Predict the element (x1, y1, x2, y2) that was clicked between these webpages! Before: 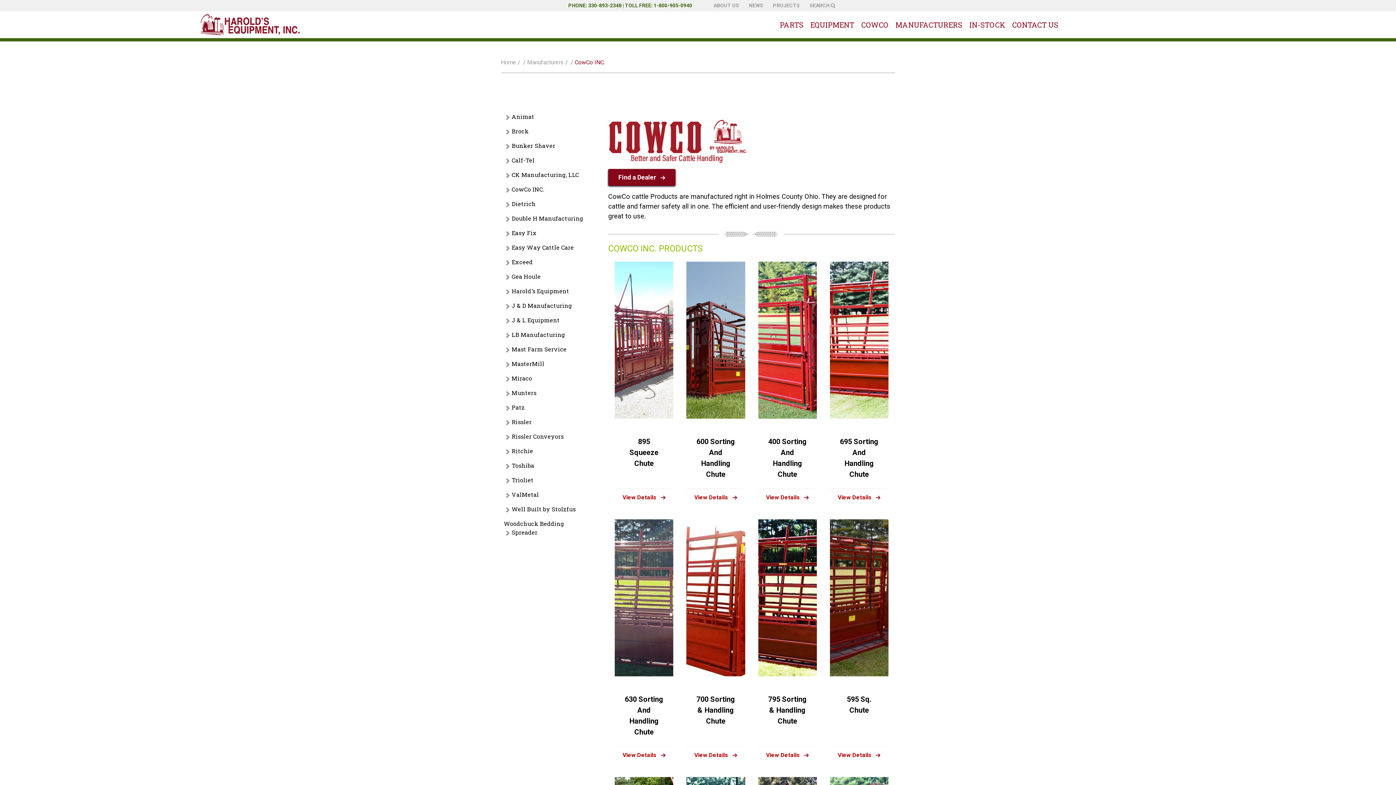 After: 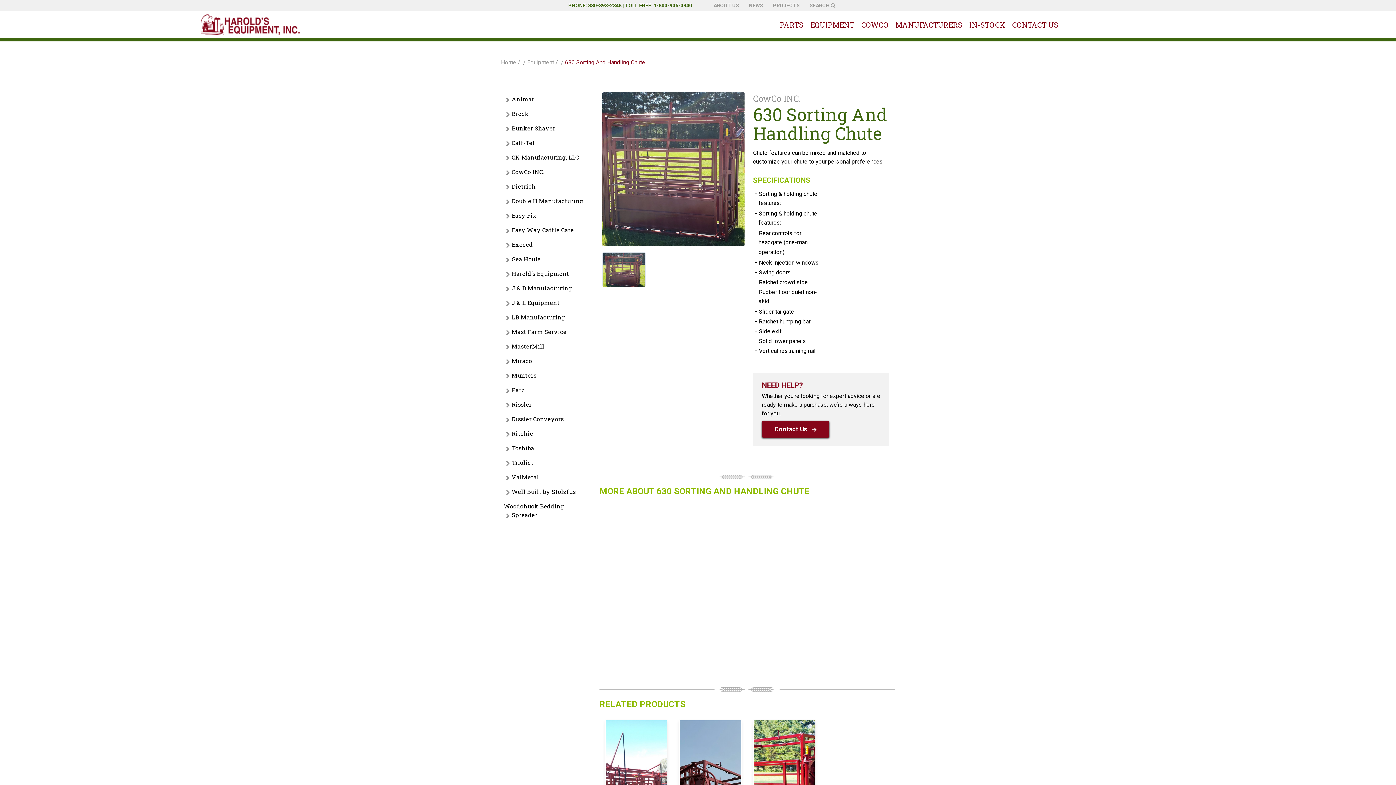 Action: bbox: (614, 519, 673, 764)